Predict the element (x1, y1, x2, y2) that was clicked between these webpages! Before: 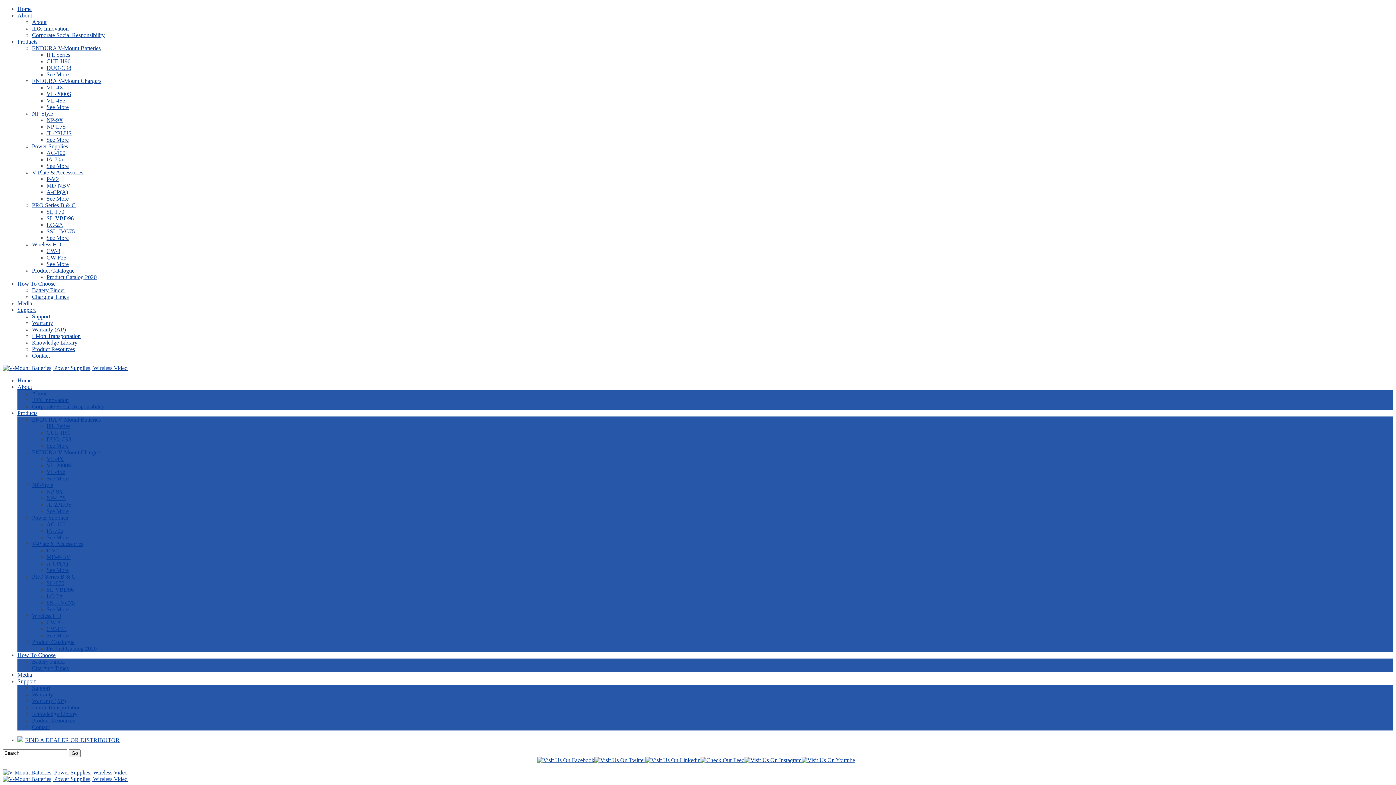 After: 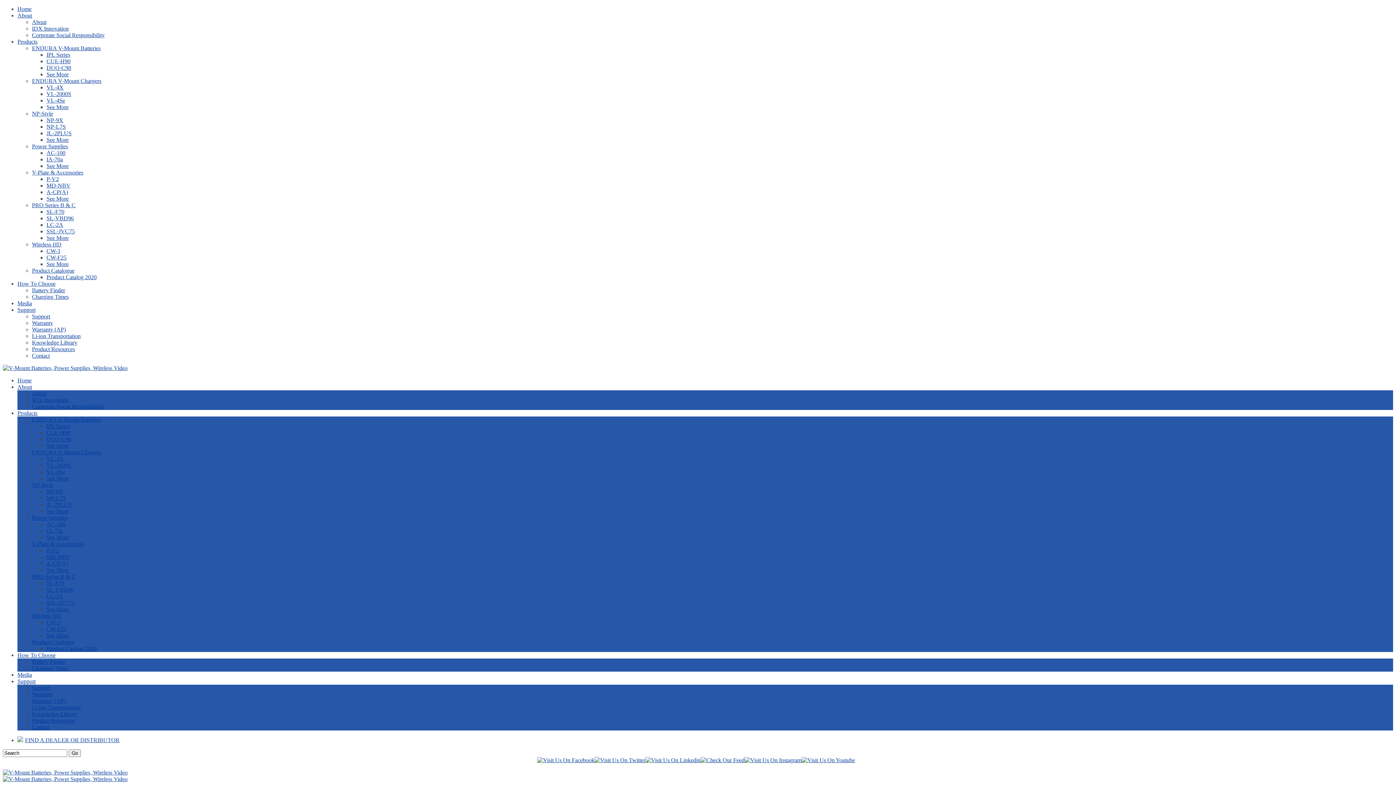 Action: label: LC-2A bbox: (46, 221, 63, 228)